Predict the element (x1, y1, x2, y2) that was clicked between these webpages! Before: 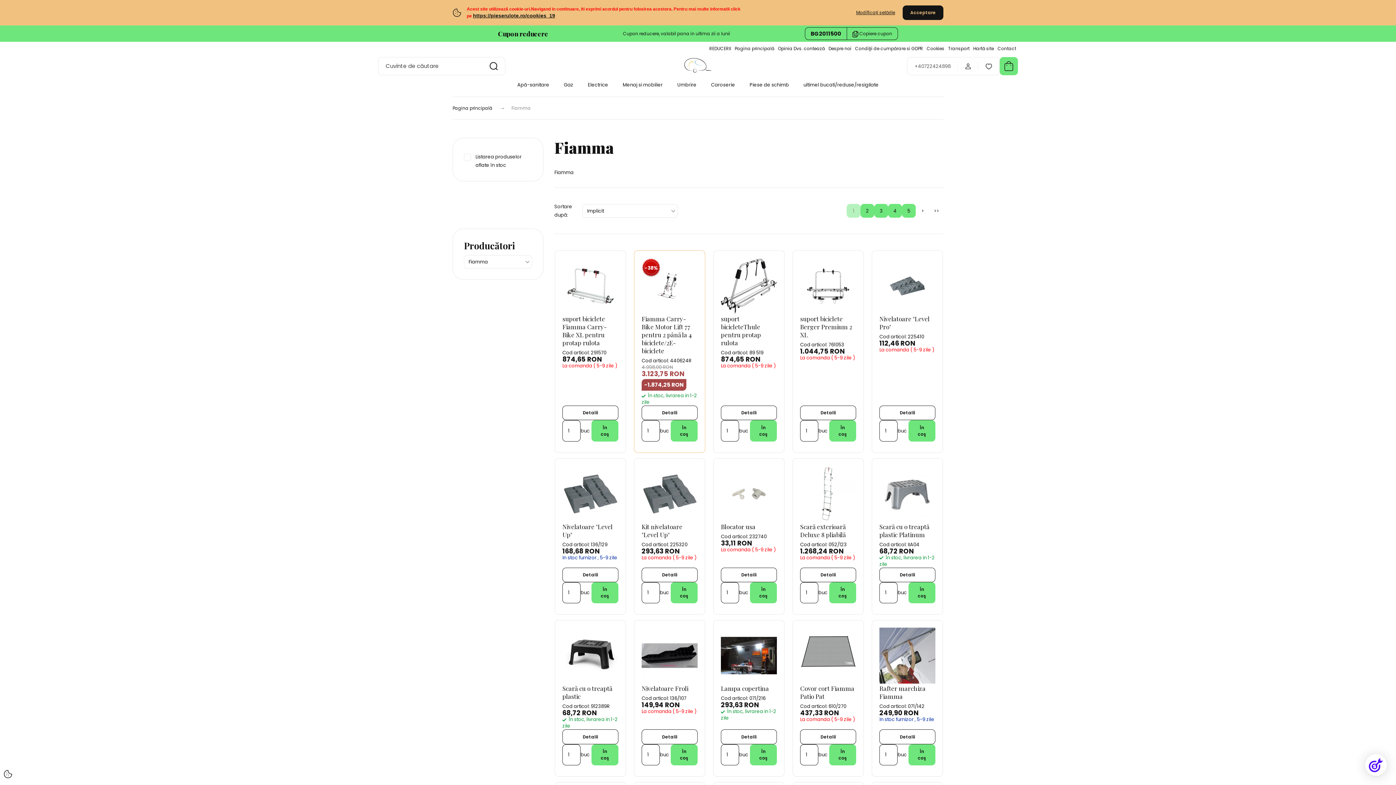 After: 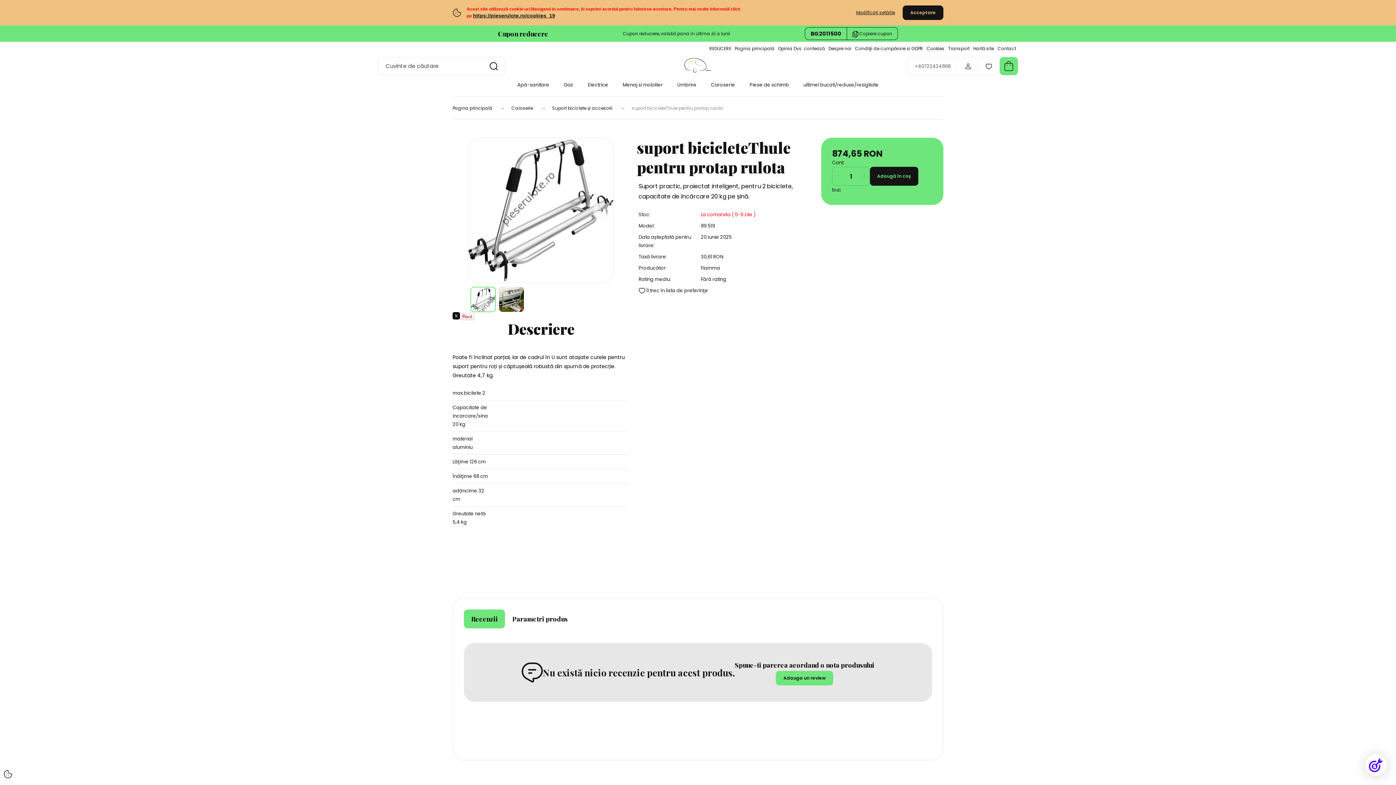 Action: bbox: (721, 315, 777, 347) label: suport bicicleteThule pentru protap rulota